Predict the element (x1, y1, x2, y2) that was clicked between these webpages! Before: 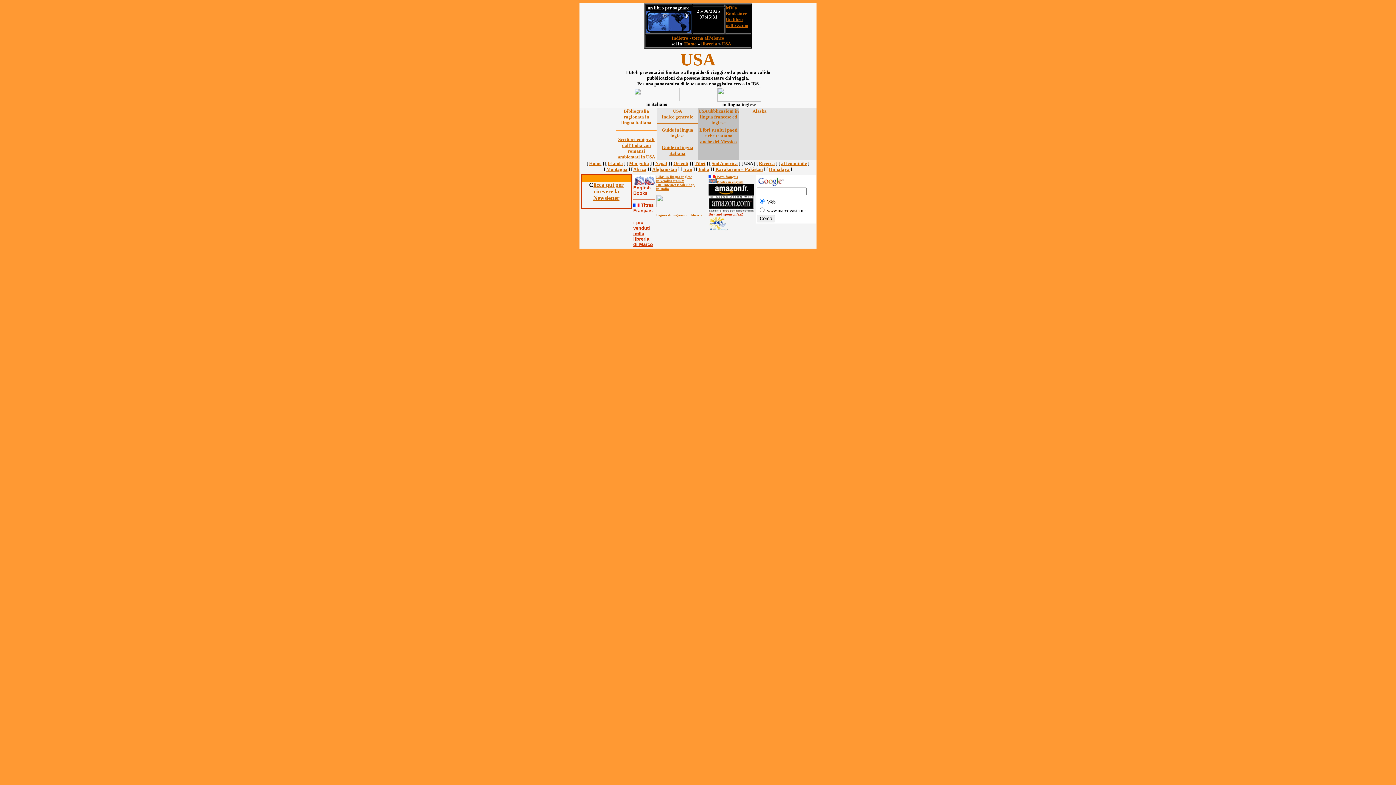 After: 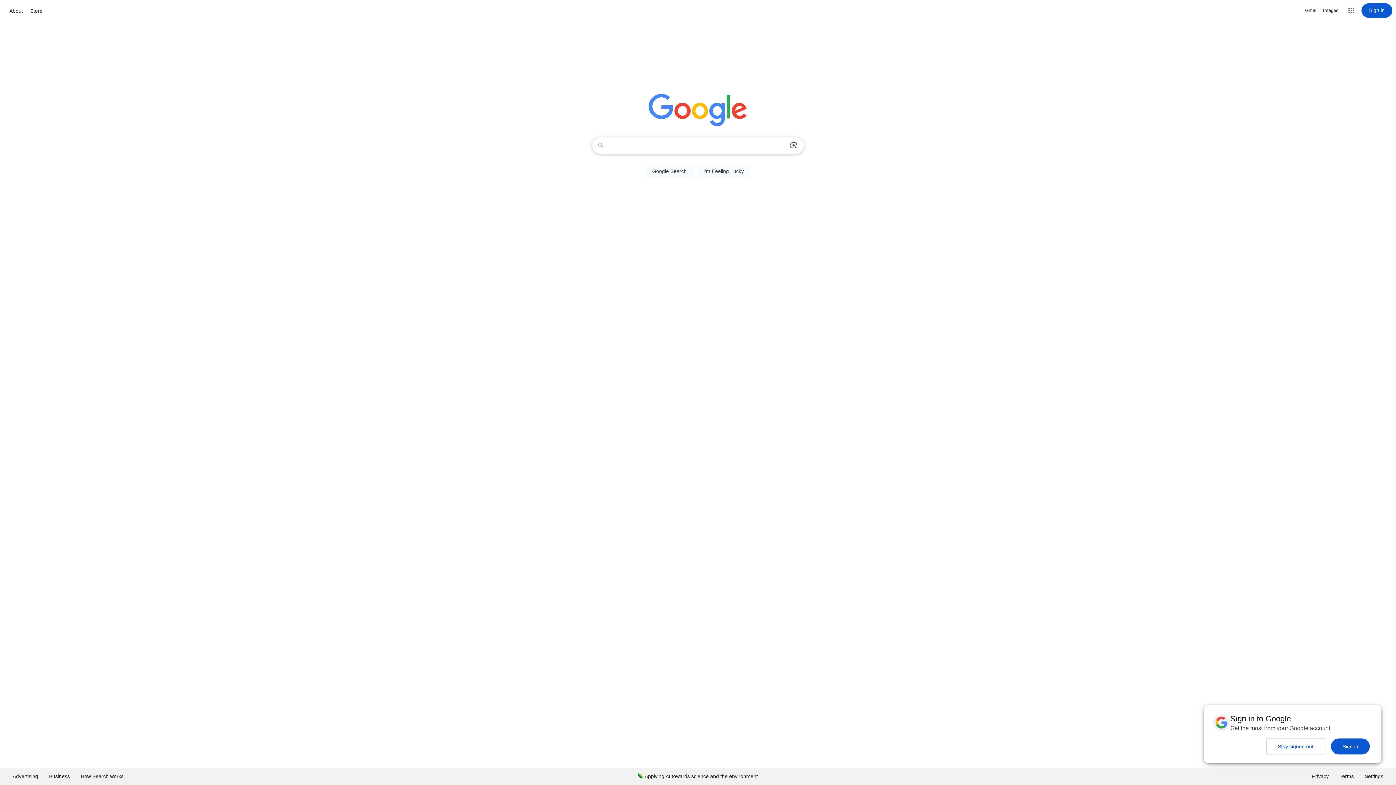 Action: bbox: (757, 176, 784, 182)